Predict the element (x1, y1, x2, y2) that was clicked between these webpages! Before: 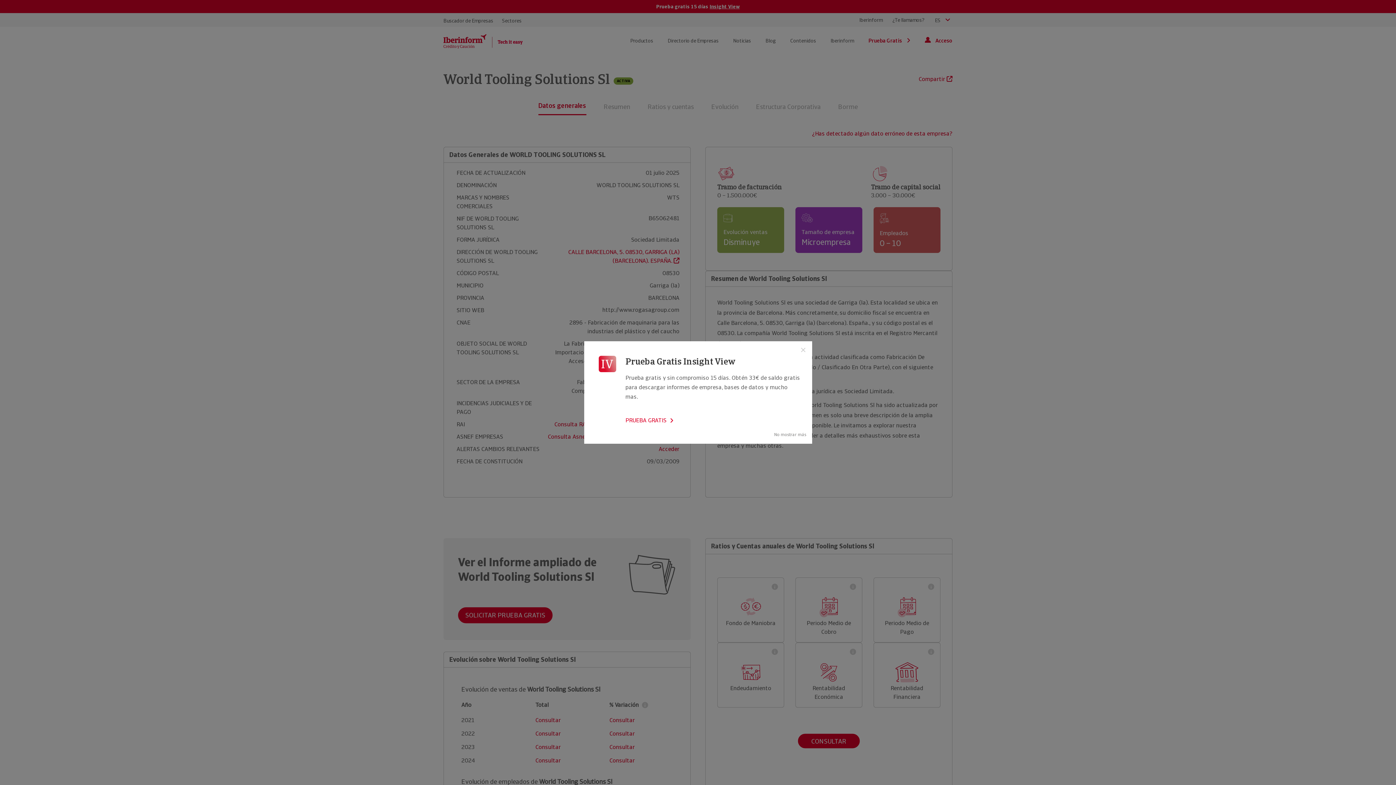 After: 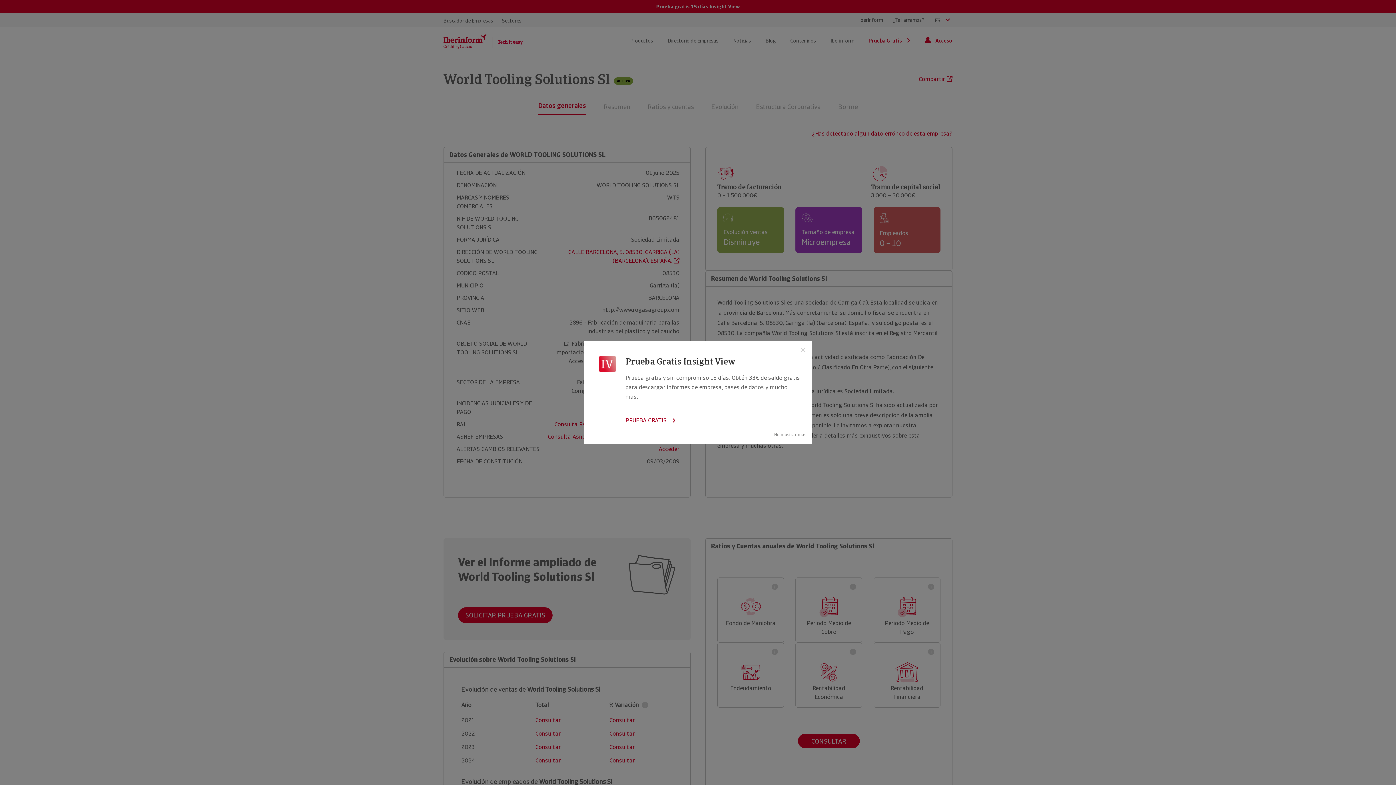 Action: label: PRUEBA GRATIS bbox: (625, 416, 673, 425)